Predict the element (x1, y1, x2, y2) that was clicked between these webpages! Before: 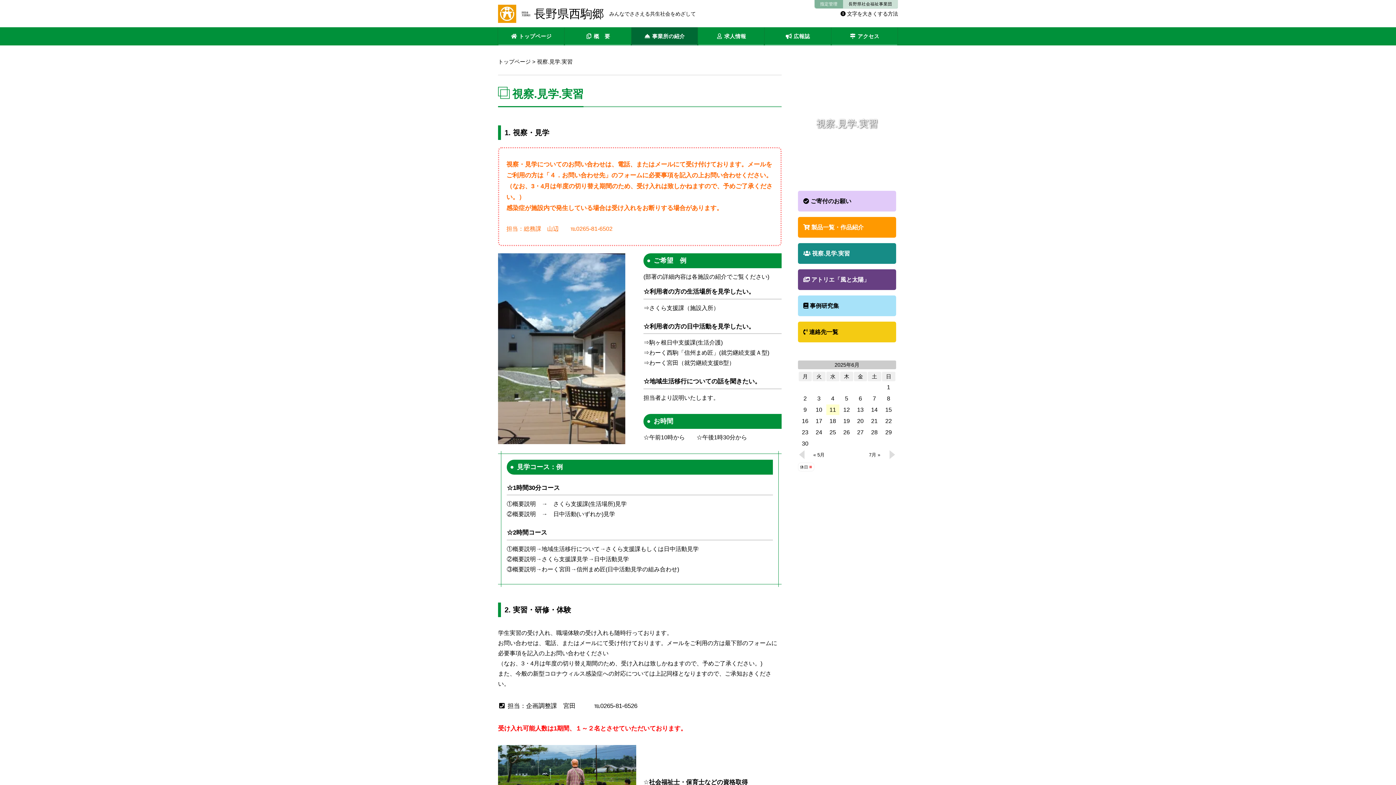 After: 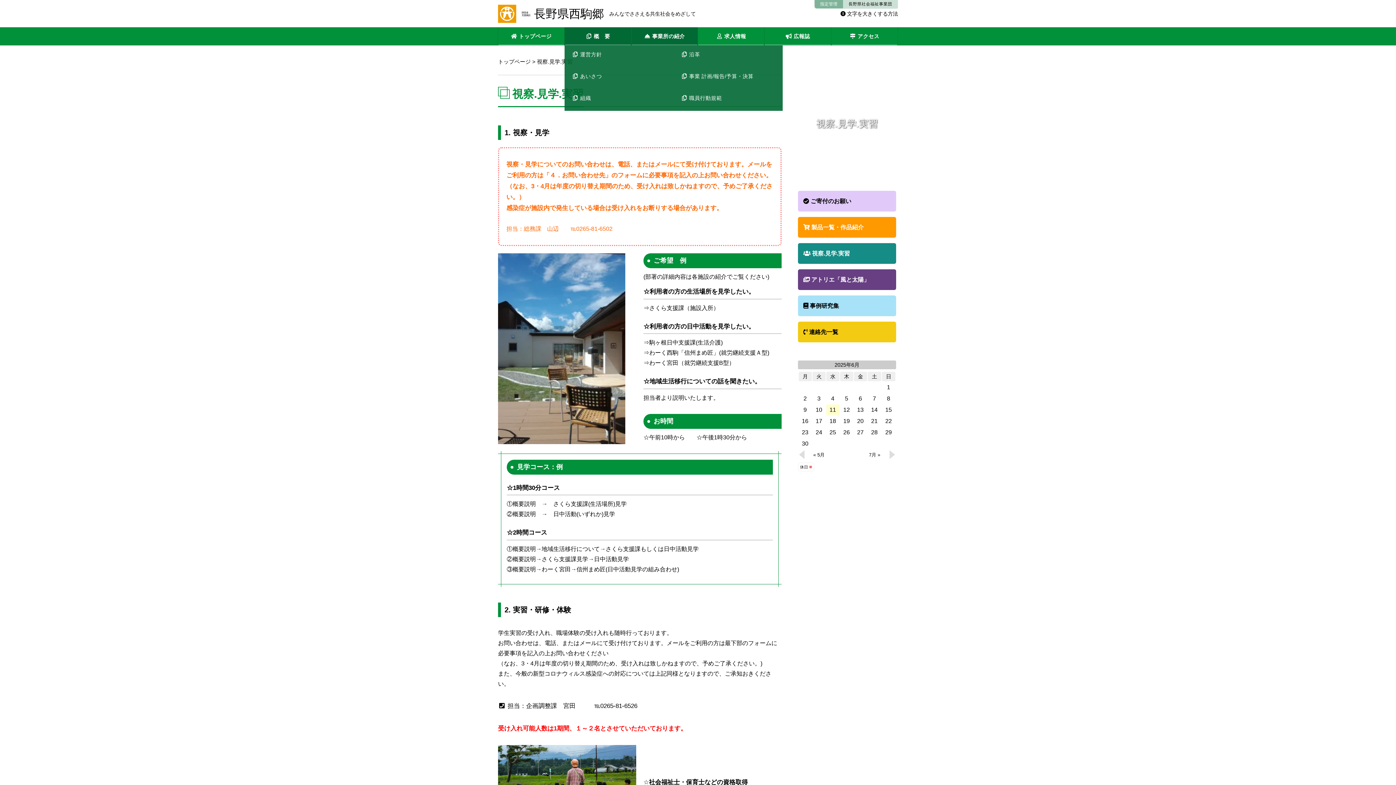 Action: bbox: (564, 27, 631, 45) label:  概　要